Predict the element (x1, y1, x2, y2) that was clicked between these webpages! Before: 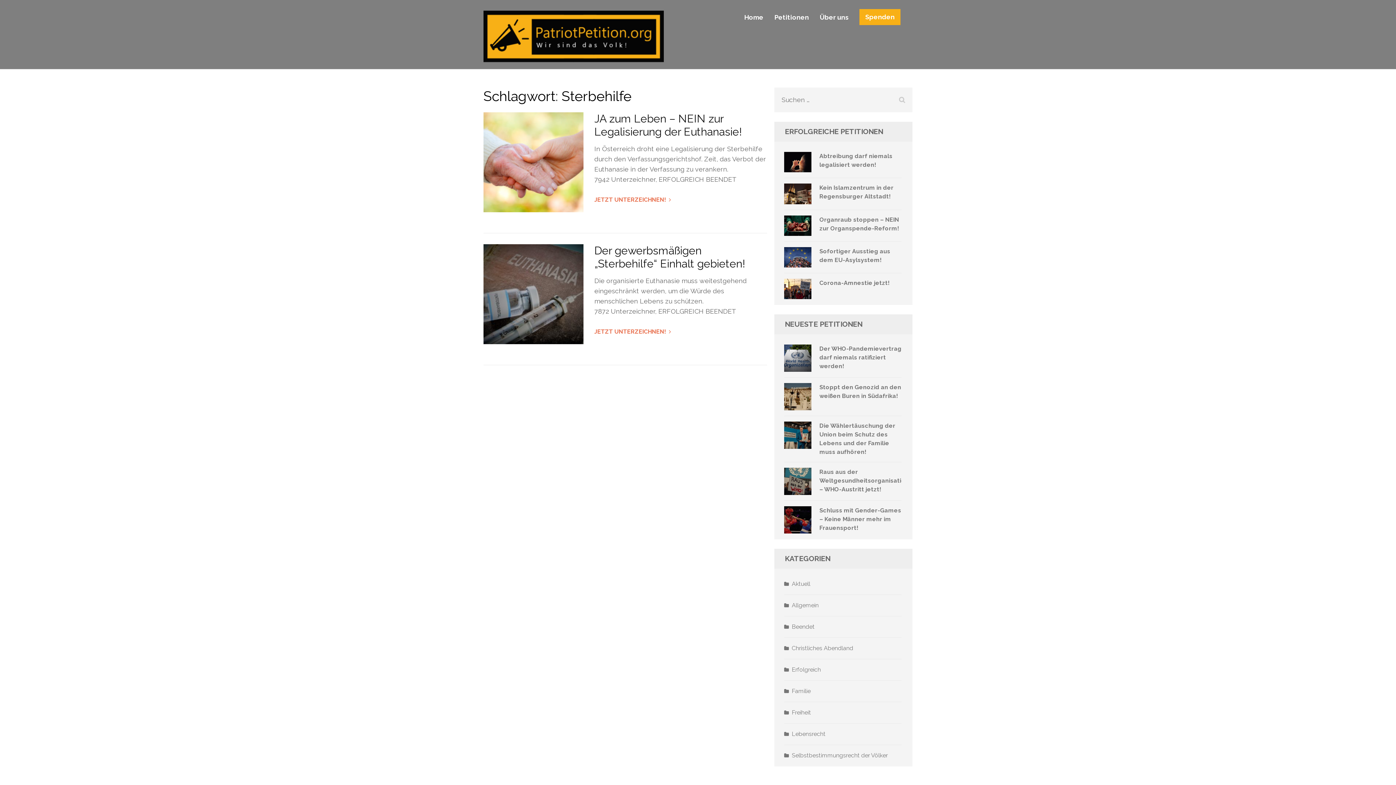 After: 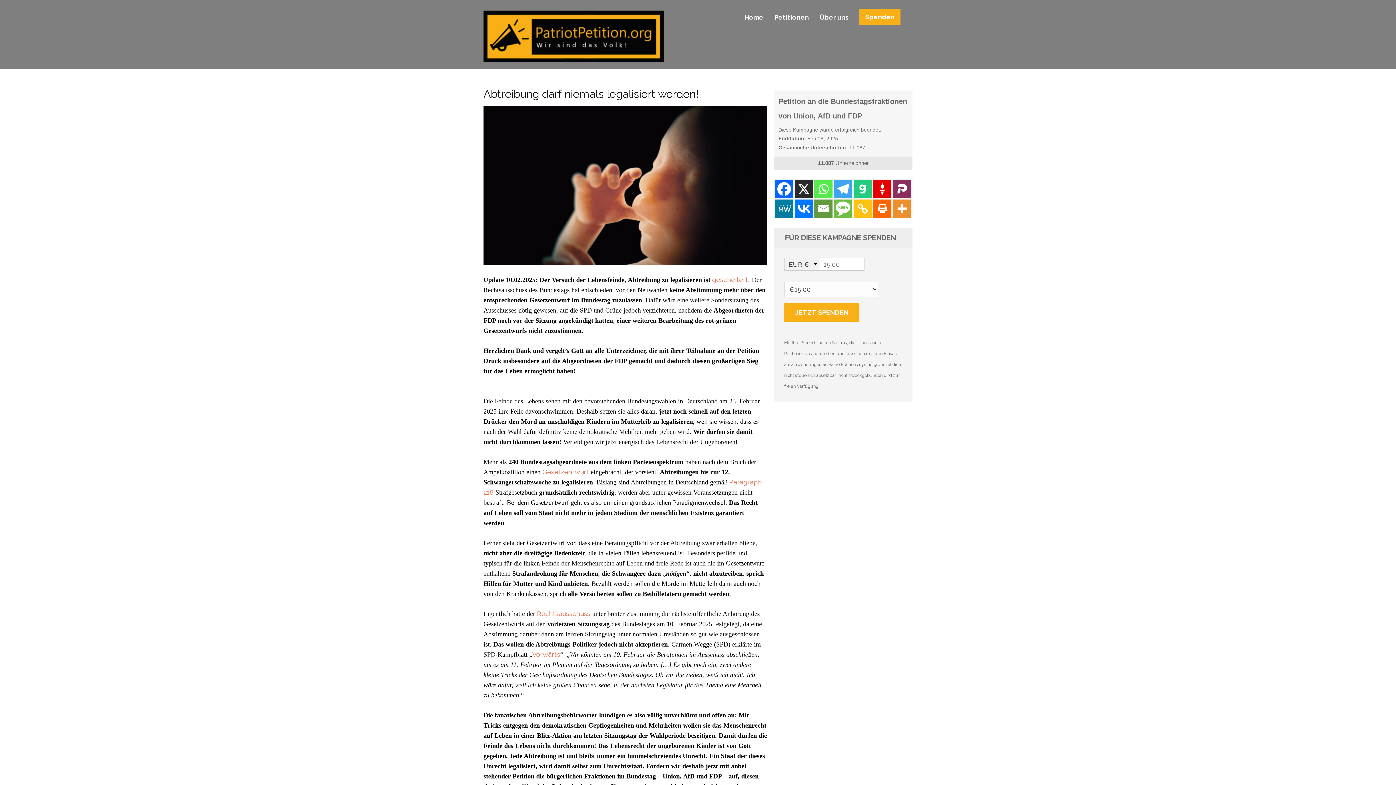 Action: bbox: (784, 152, 811, 172)